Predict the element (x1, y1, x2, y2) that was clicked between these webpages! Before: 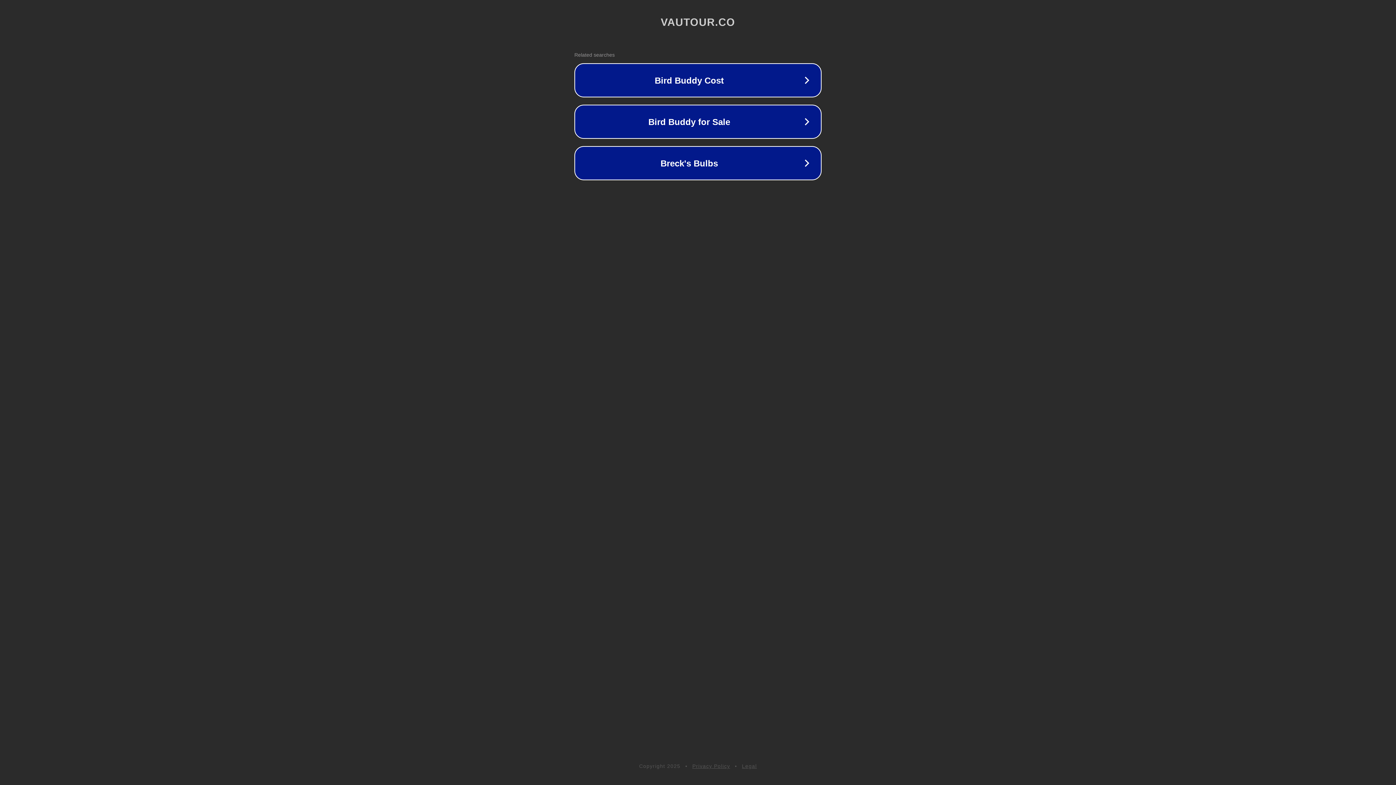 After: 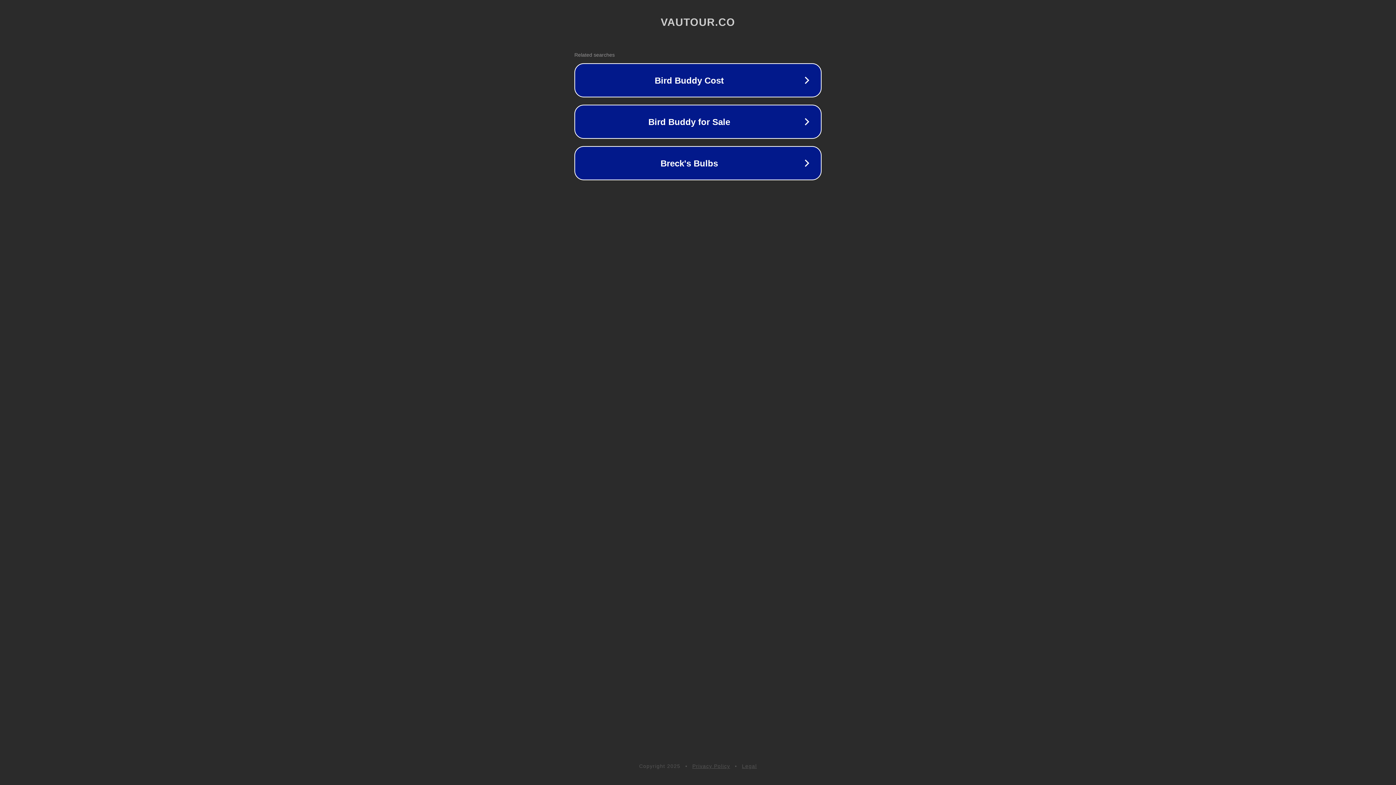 Action: label: Legal bbox: (742, 763, 757, 769)